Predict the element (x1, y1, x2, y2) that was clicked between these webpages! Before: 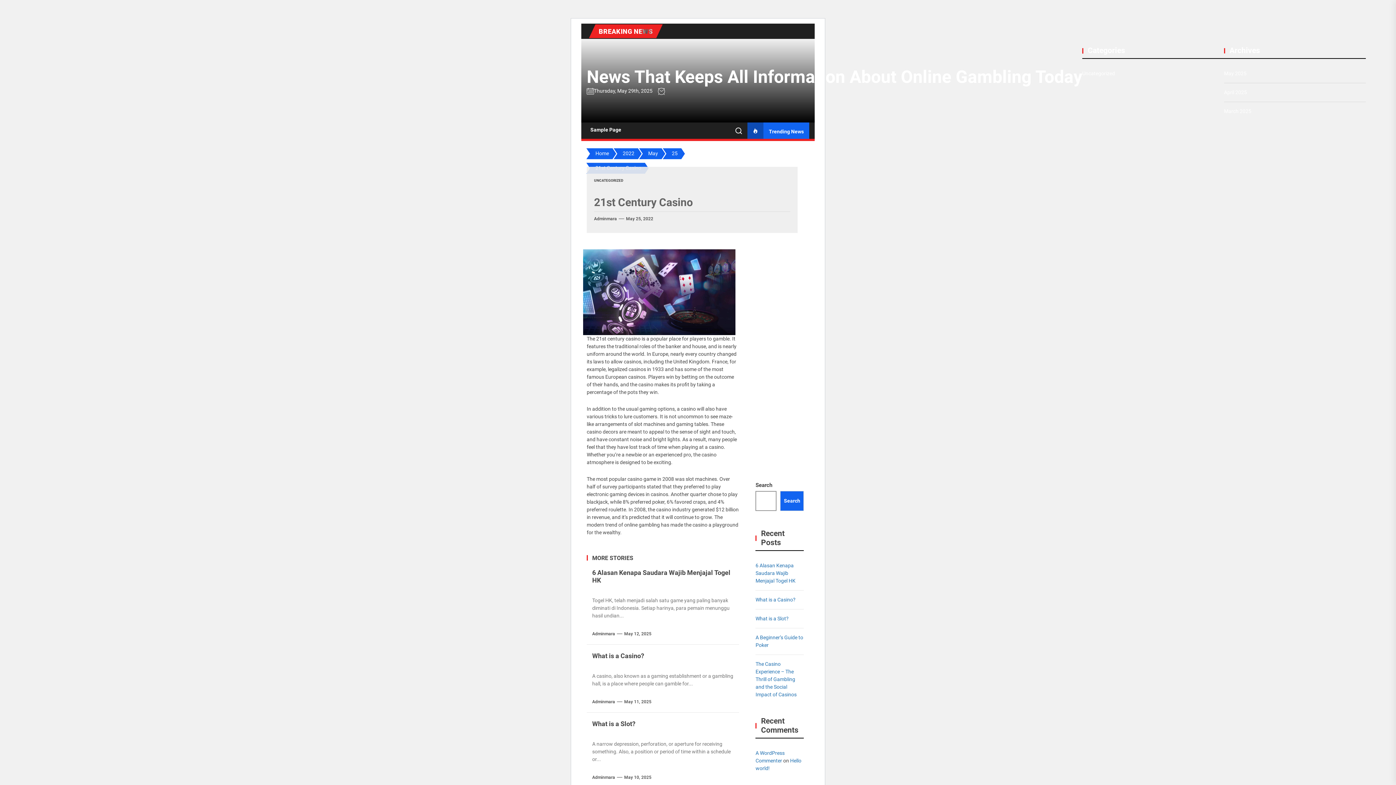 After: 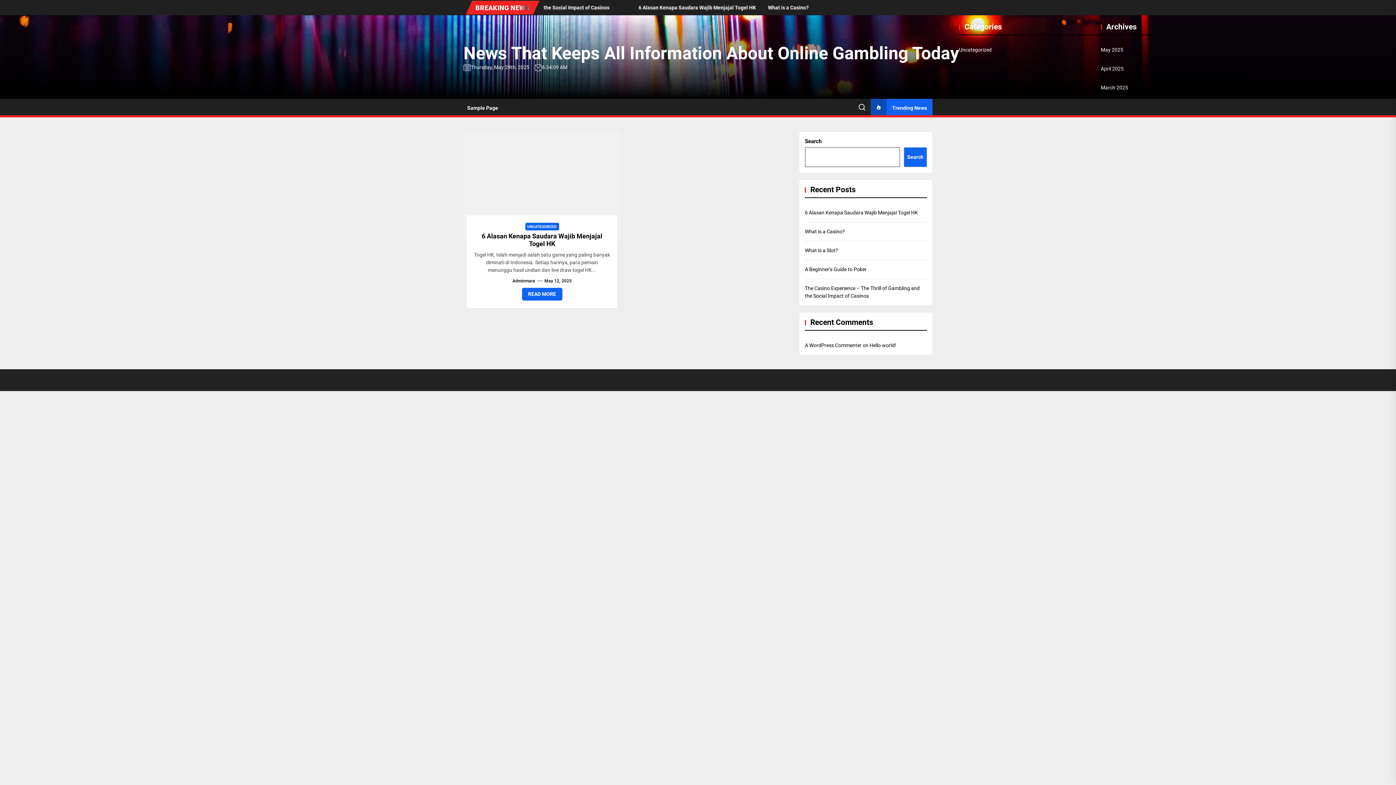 Action: label: May 12, 2025 bbox: (624, 630, 651, 637)